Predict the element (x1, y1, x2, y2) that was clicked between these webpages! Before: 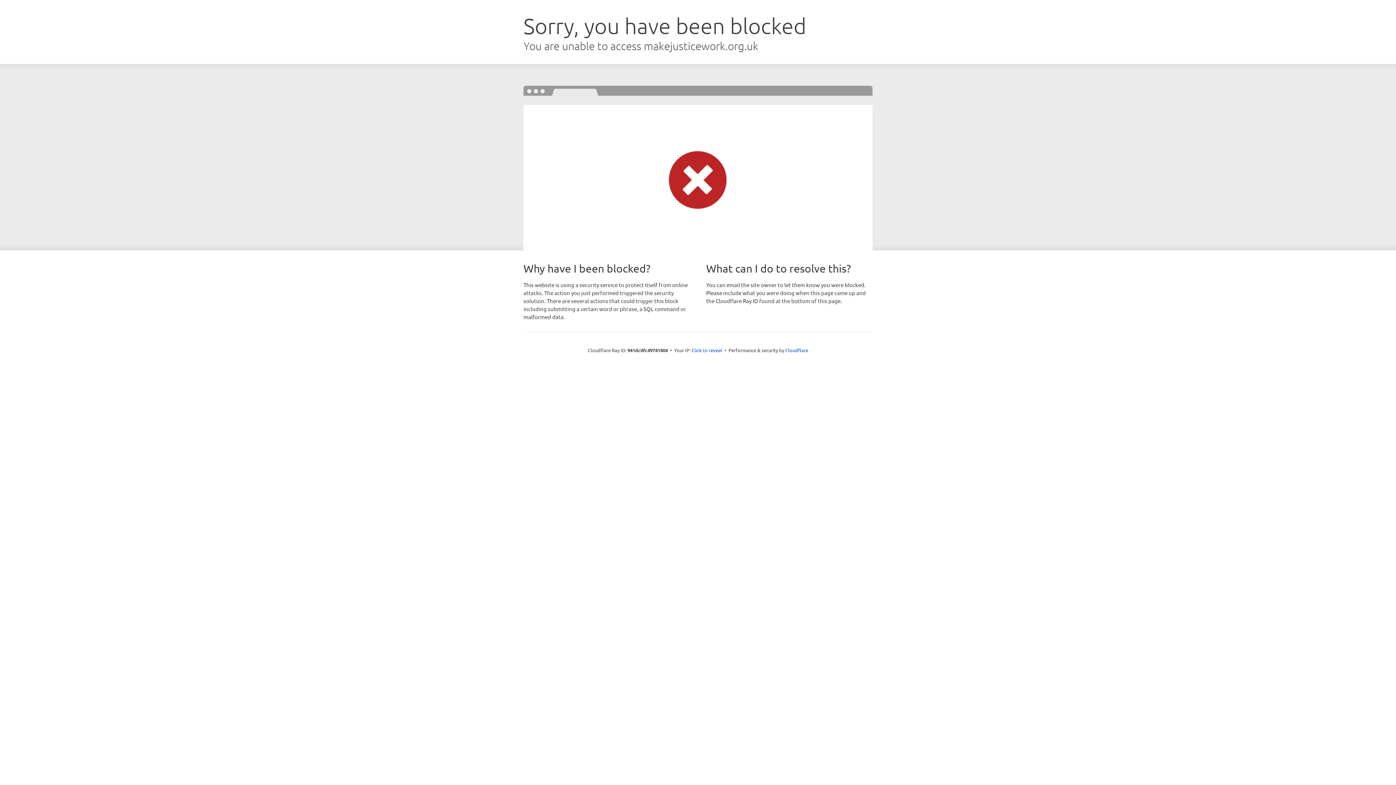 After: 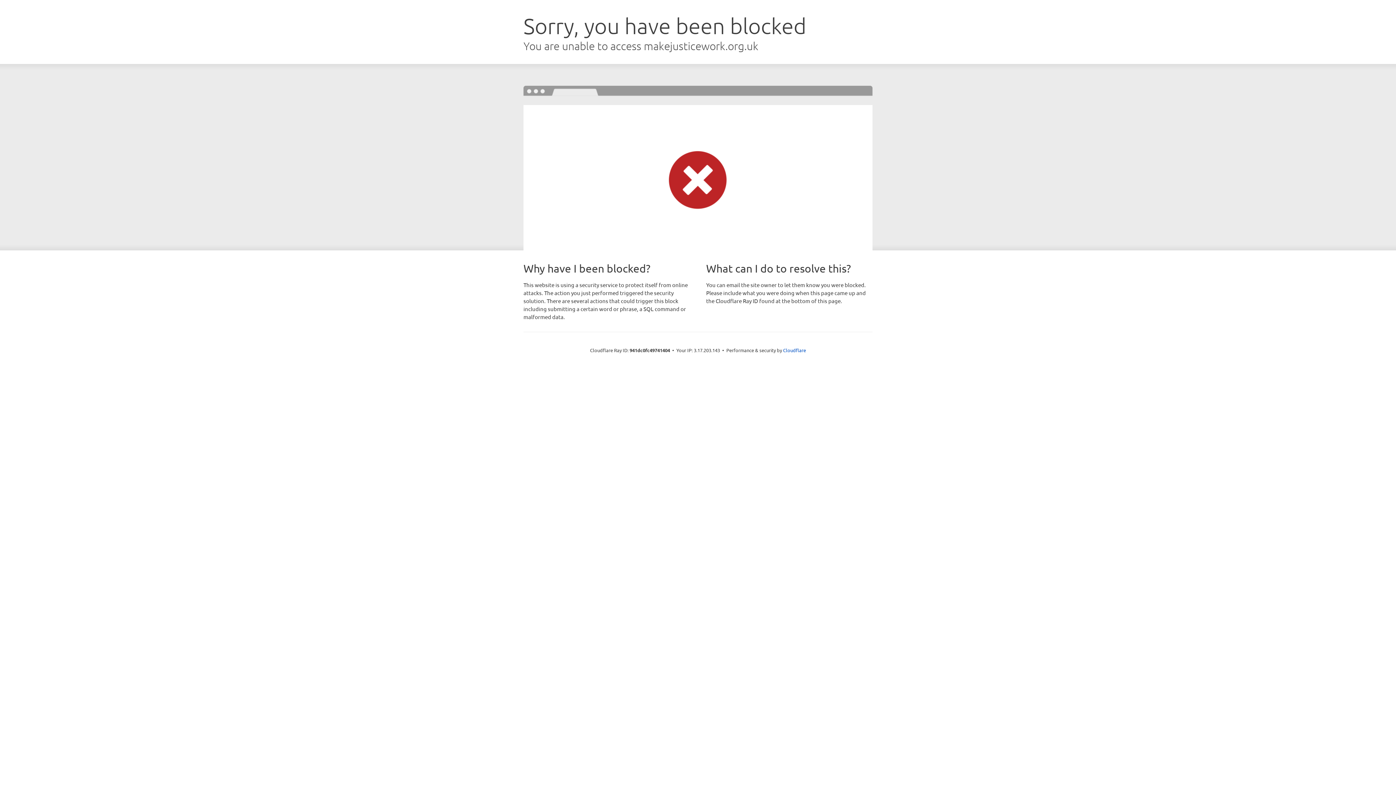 Action: label: Click to reveal bbox: (691, 346, 722, 353)